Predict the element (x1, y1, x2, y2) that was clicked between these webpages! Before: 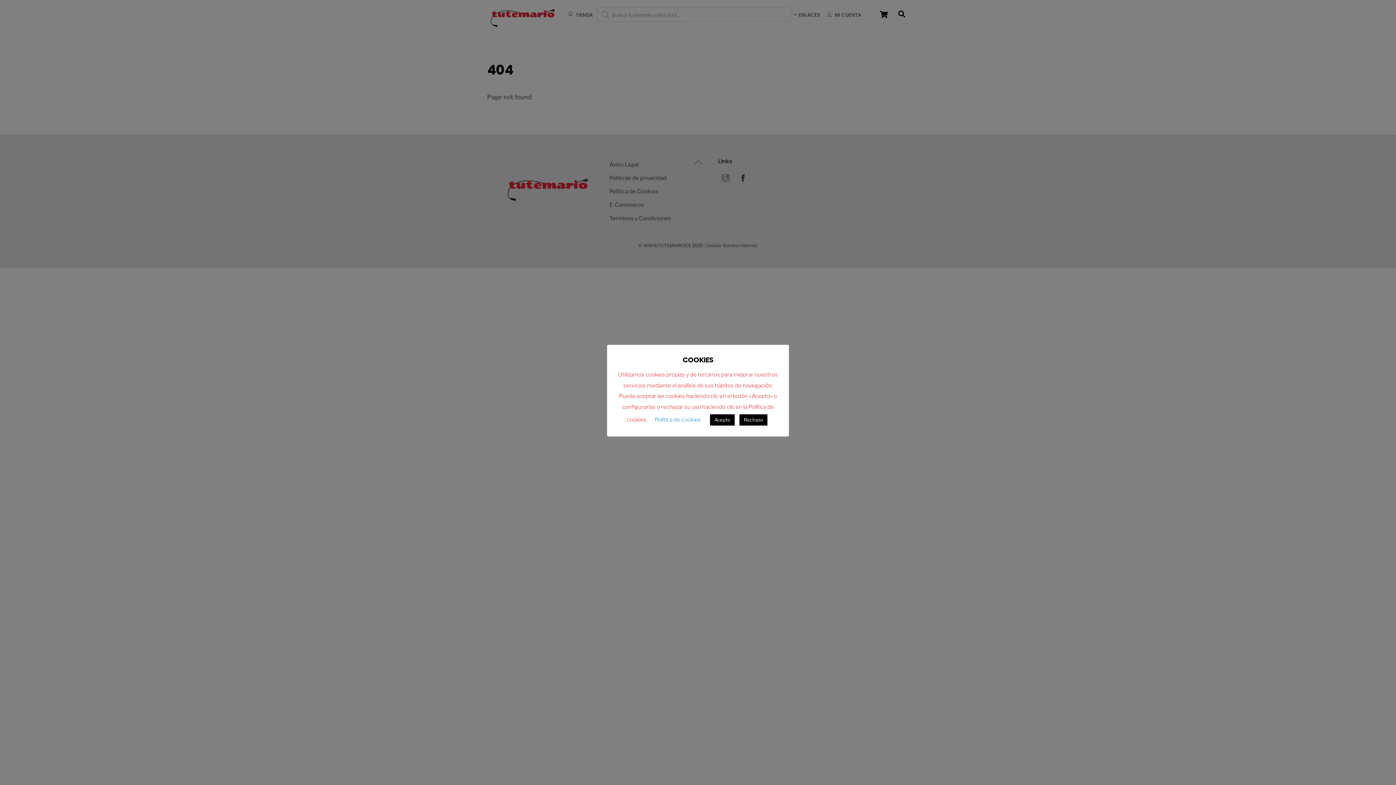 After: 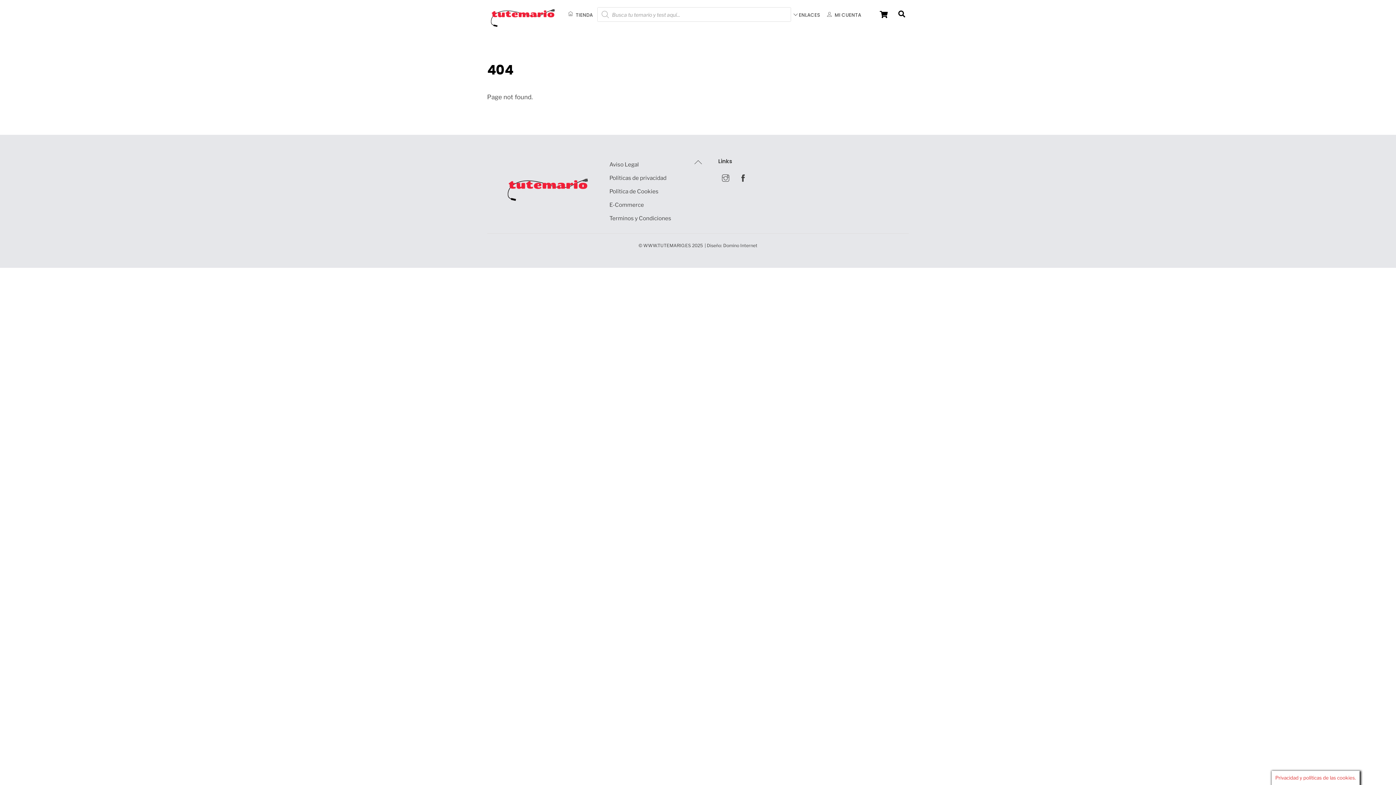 Action: label: Acepto bbox: (710, 414, 734, 425)